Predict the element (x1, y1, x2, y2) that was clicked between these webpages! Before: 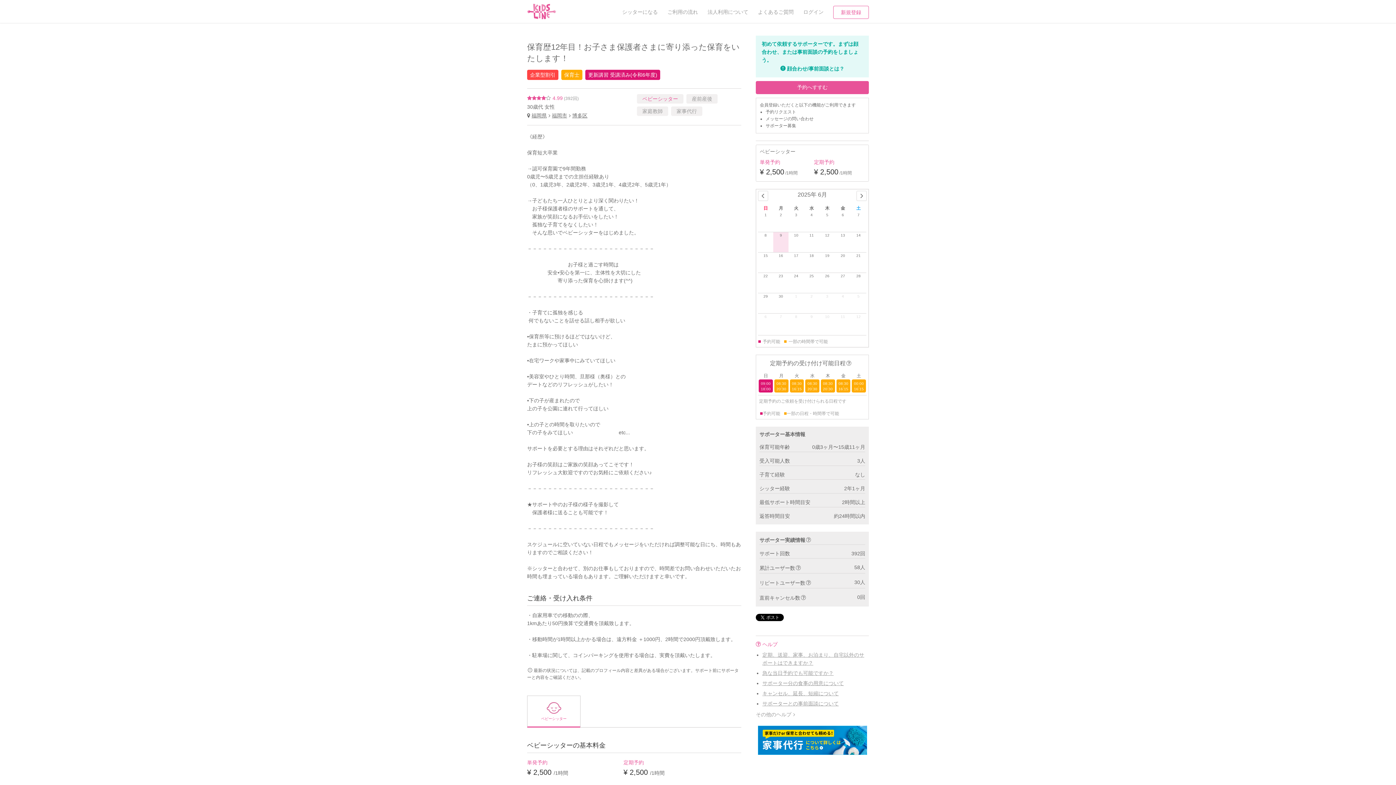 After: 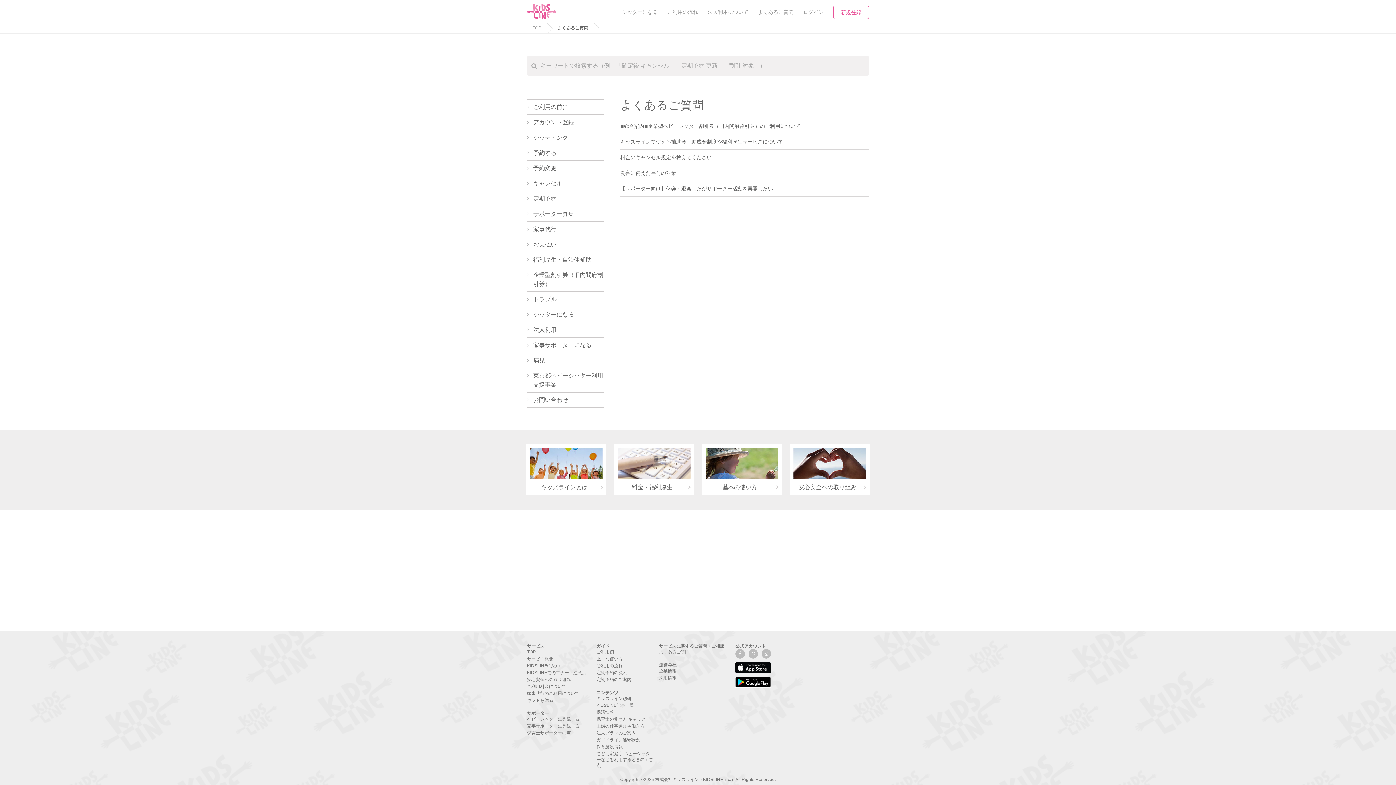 Action: bbox: (756, 712, 795, 717) label: その他のヘルプ